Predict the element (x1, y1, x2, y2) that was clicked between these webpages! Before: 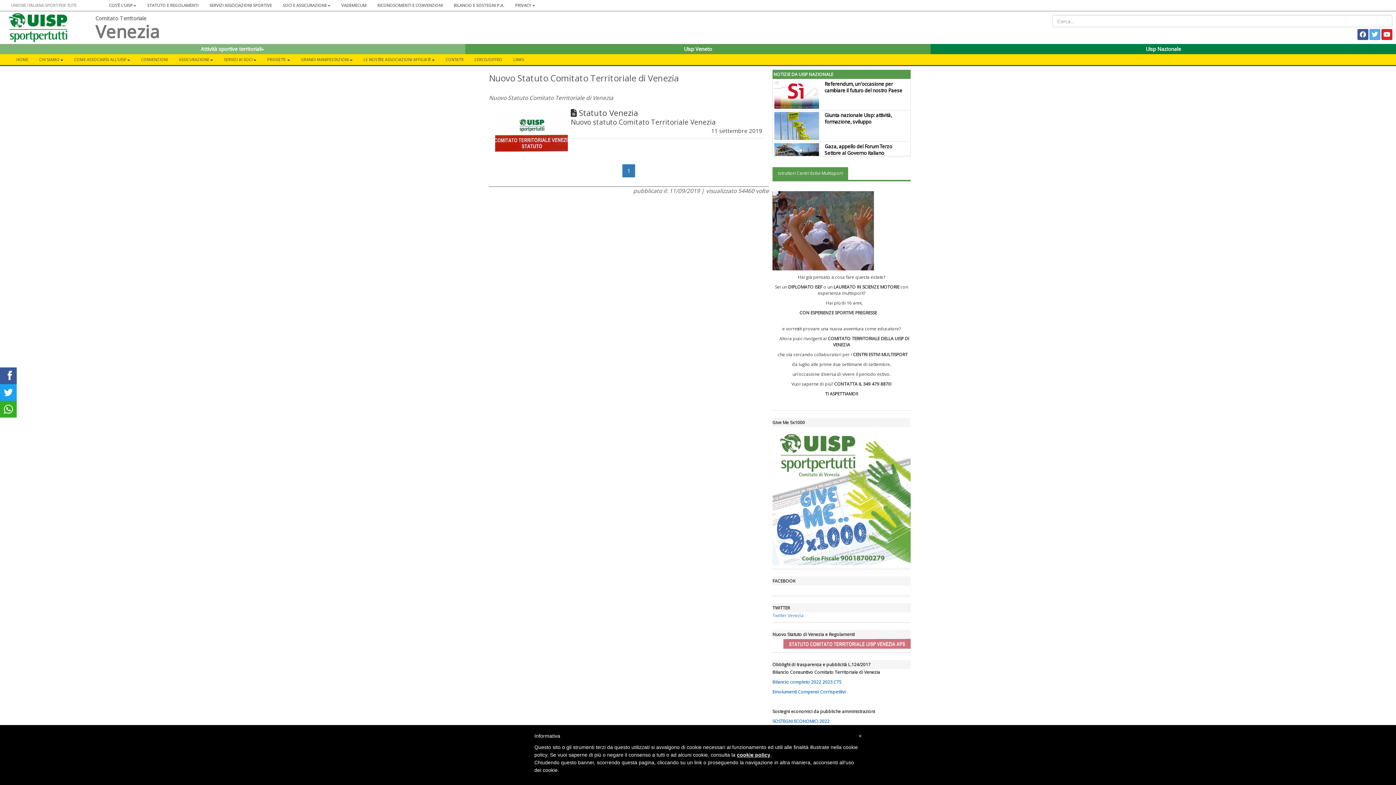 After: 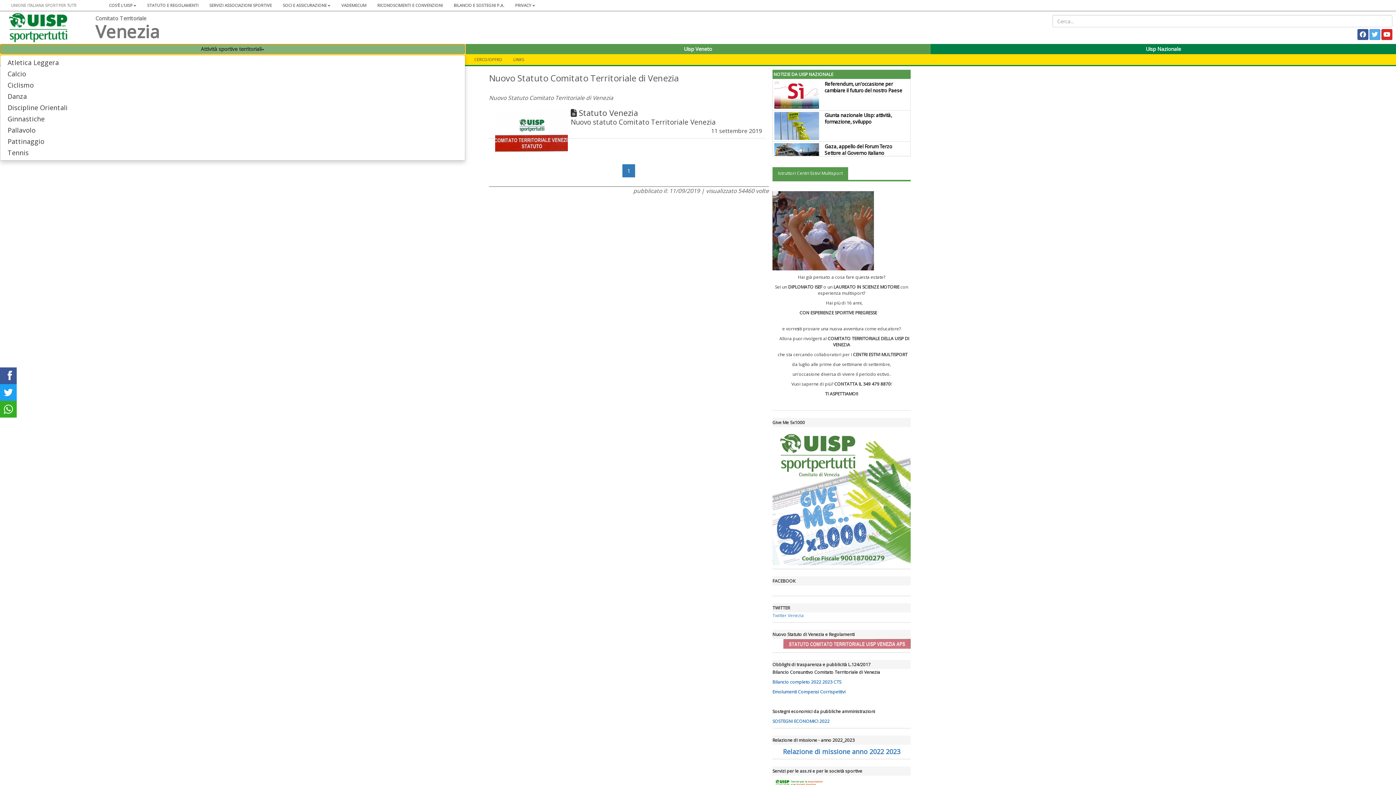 Action: label: Attività sportive territoriali bbox: (0, 44, 465, 54)